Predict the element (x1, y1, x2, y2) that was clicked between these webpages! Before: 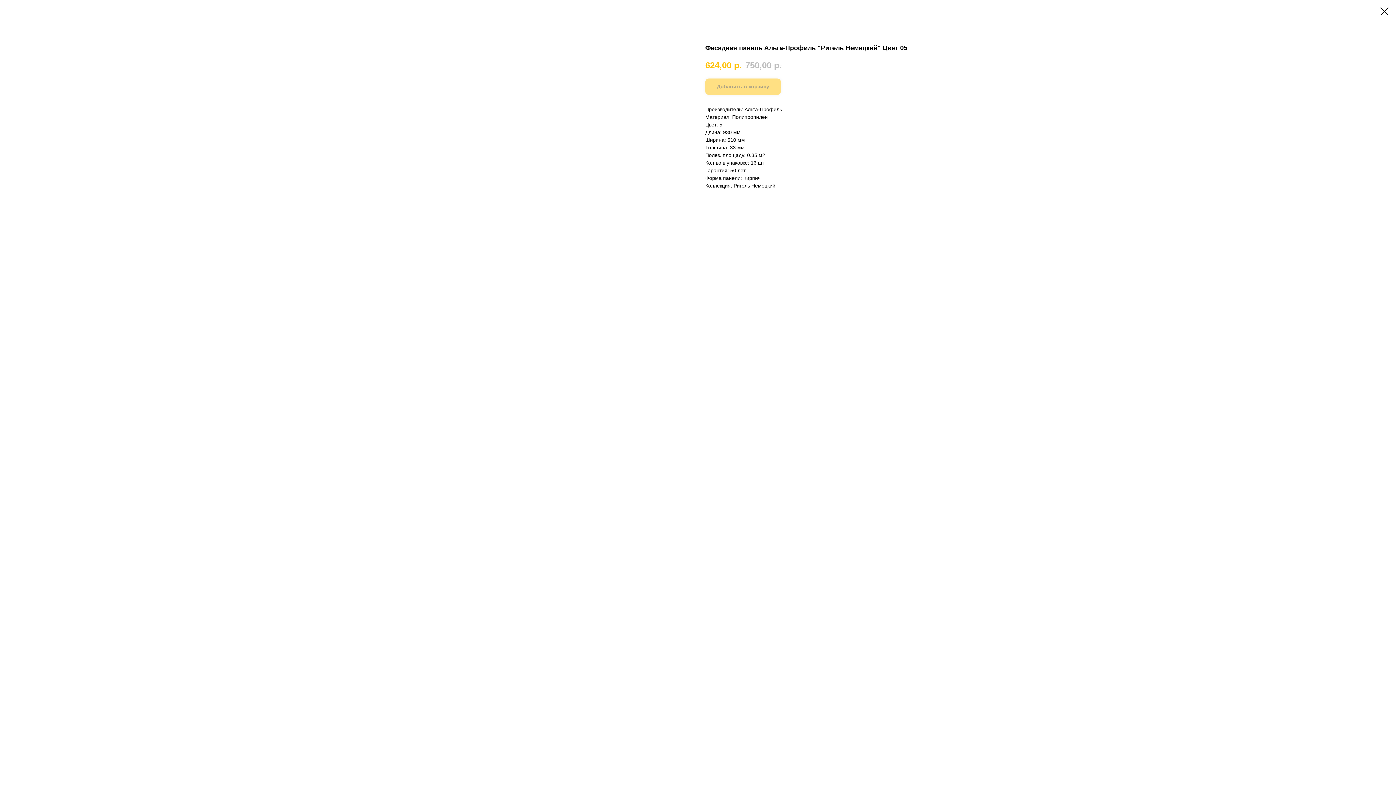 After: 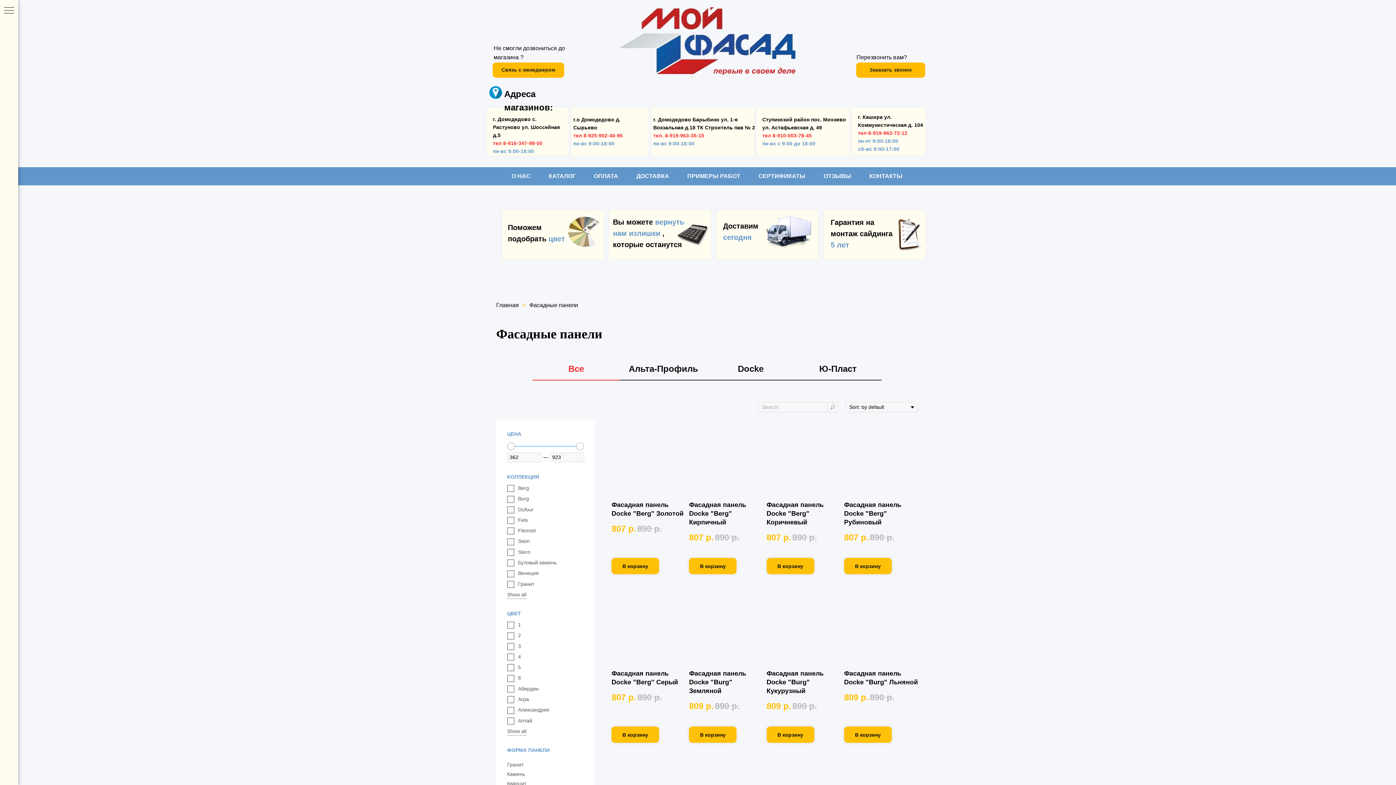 Action: bbox: (1380, 7, 1389, 15)